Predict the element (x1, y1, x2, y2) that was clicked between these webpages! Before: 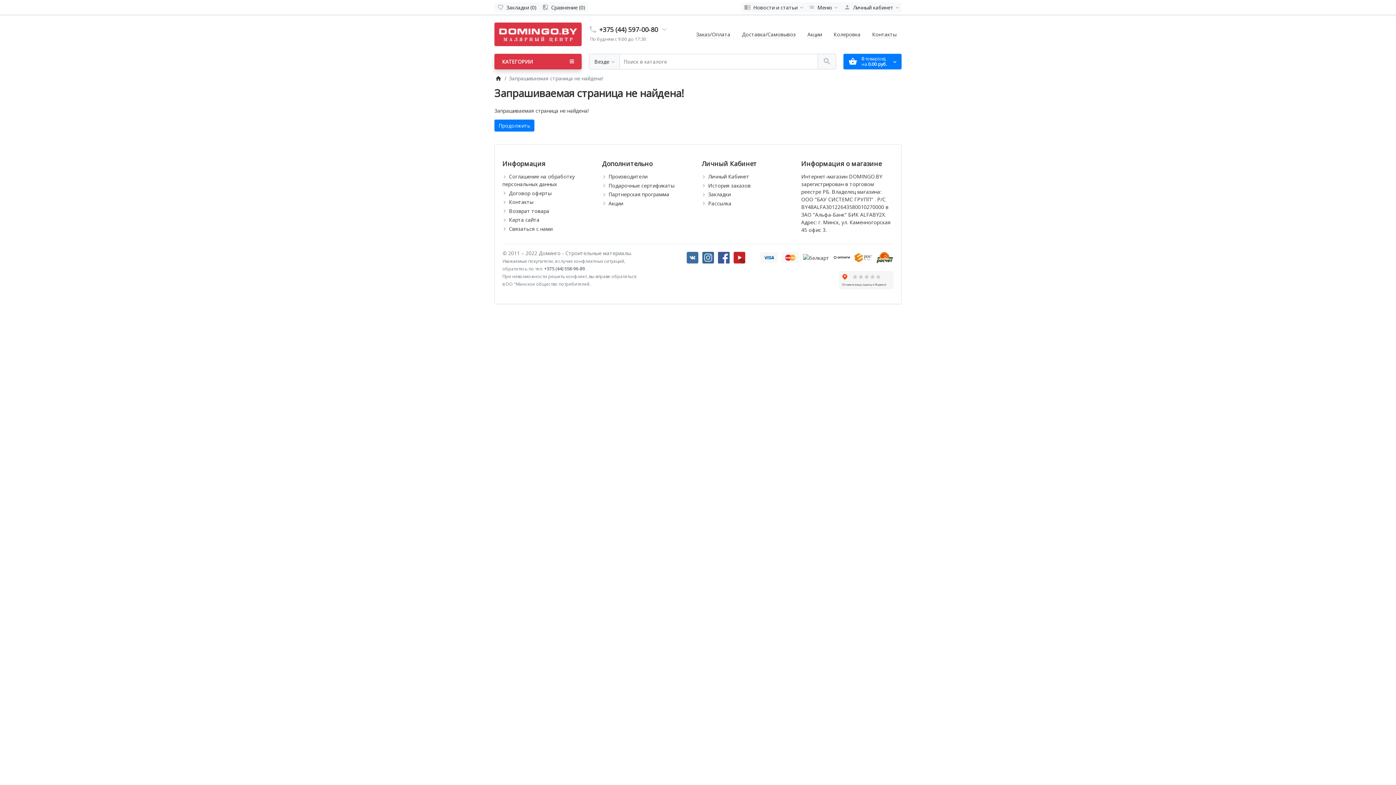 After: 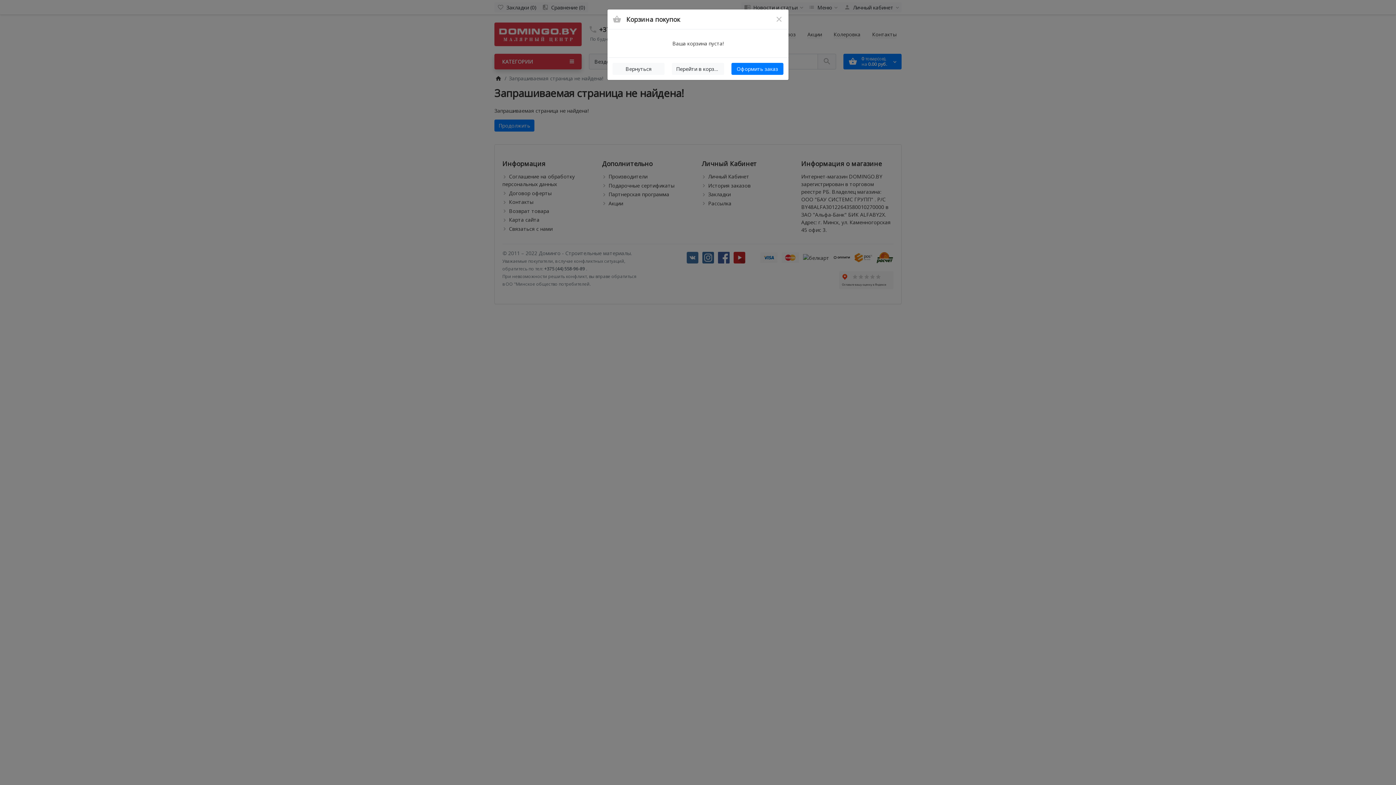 Action: bbox: (843, 53, 901, 69) label: 0 товар(ов),
на 0.00 руб.